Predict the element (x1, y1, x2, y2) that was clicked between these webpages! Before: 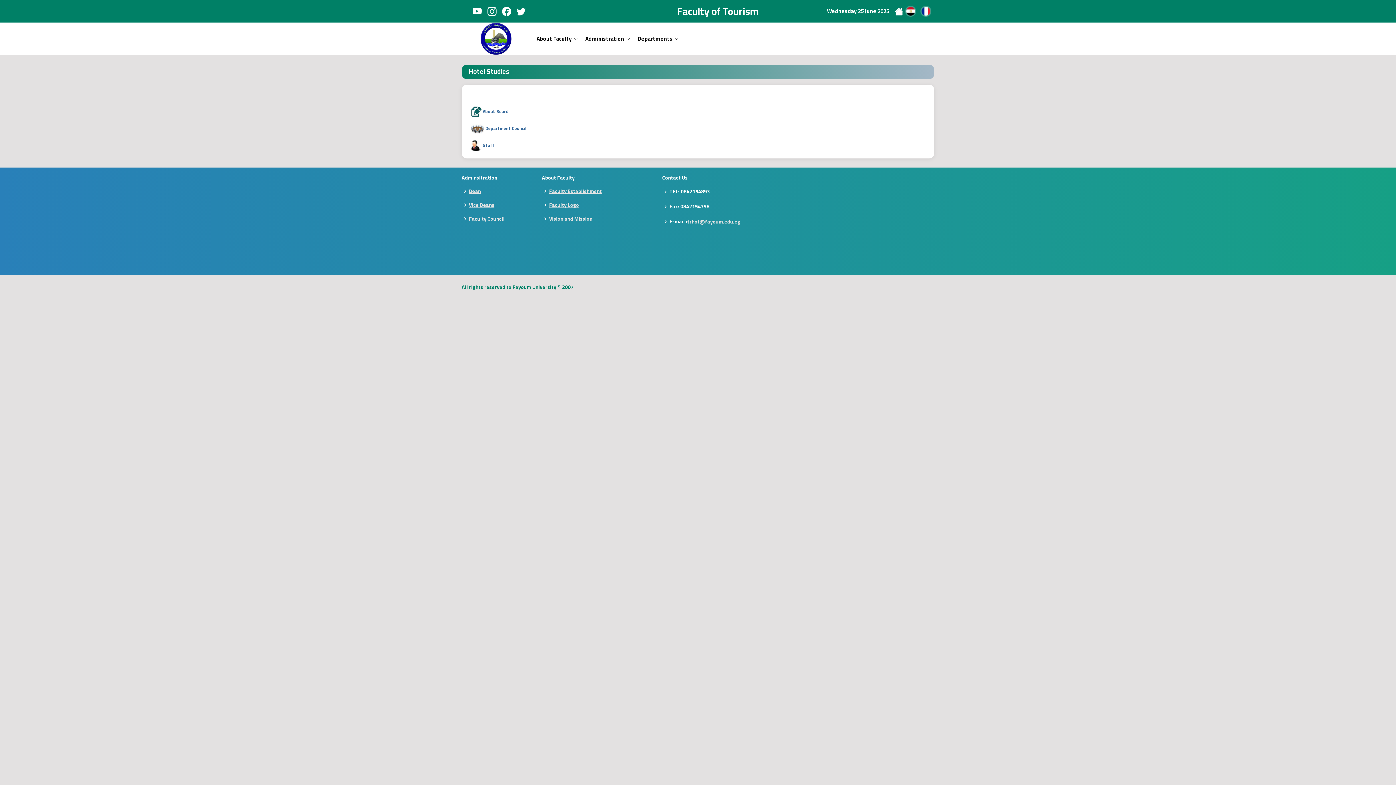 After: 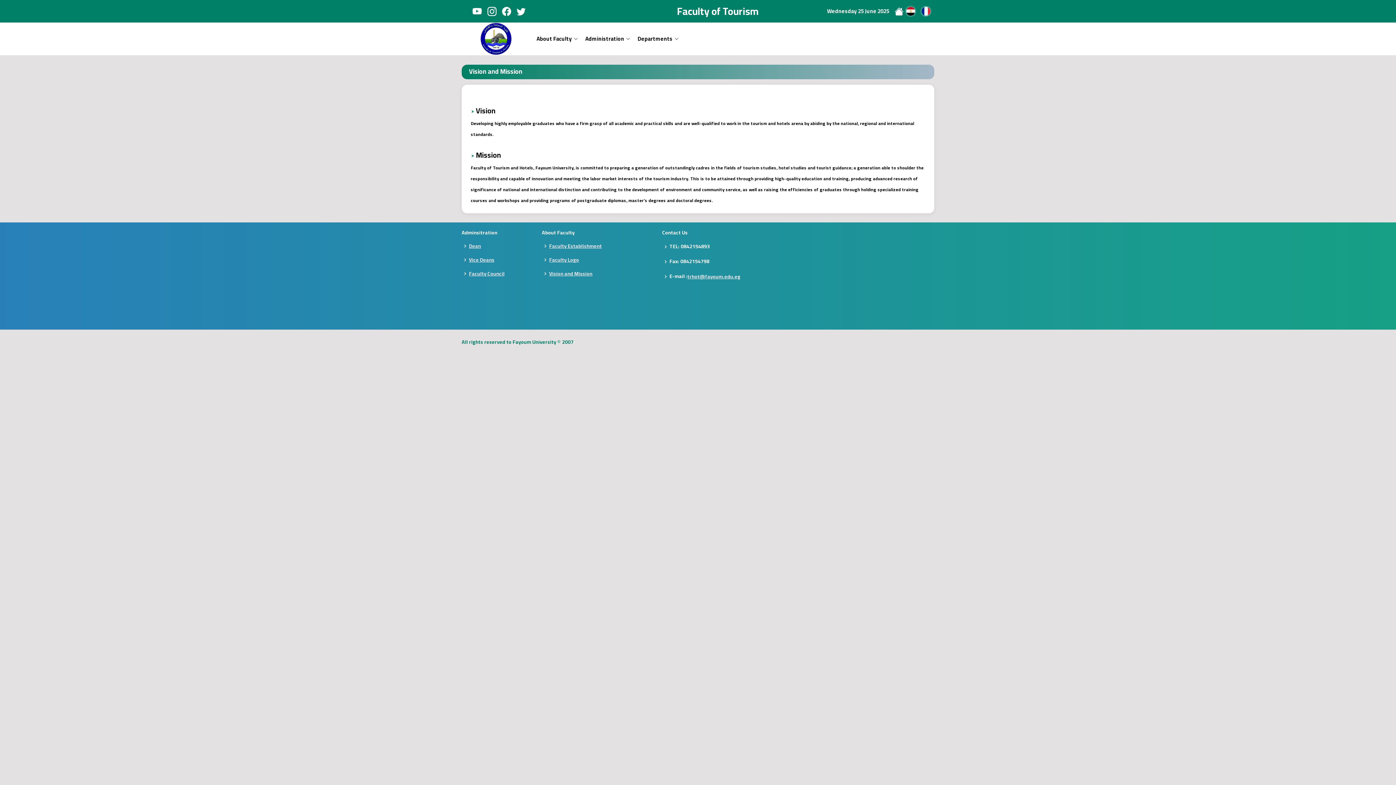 Action: label: Vision and Mission bbox: (549, 216, 592, 221)